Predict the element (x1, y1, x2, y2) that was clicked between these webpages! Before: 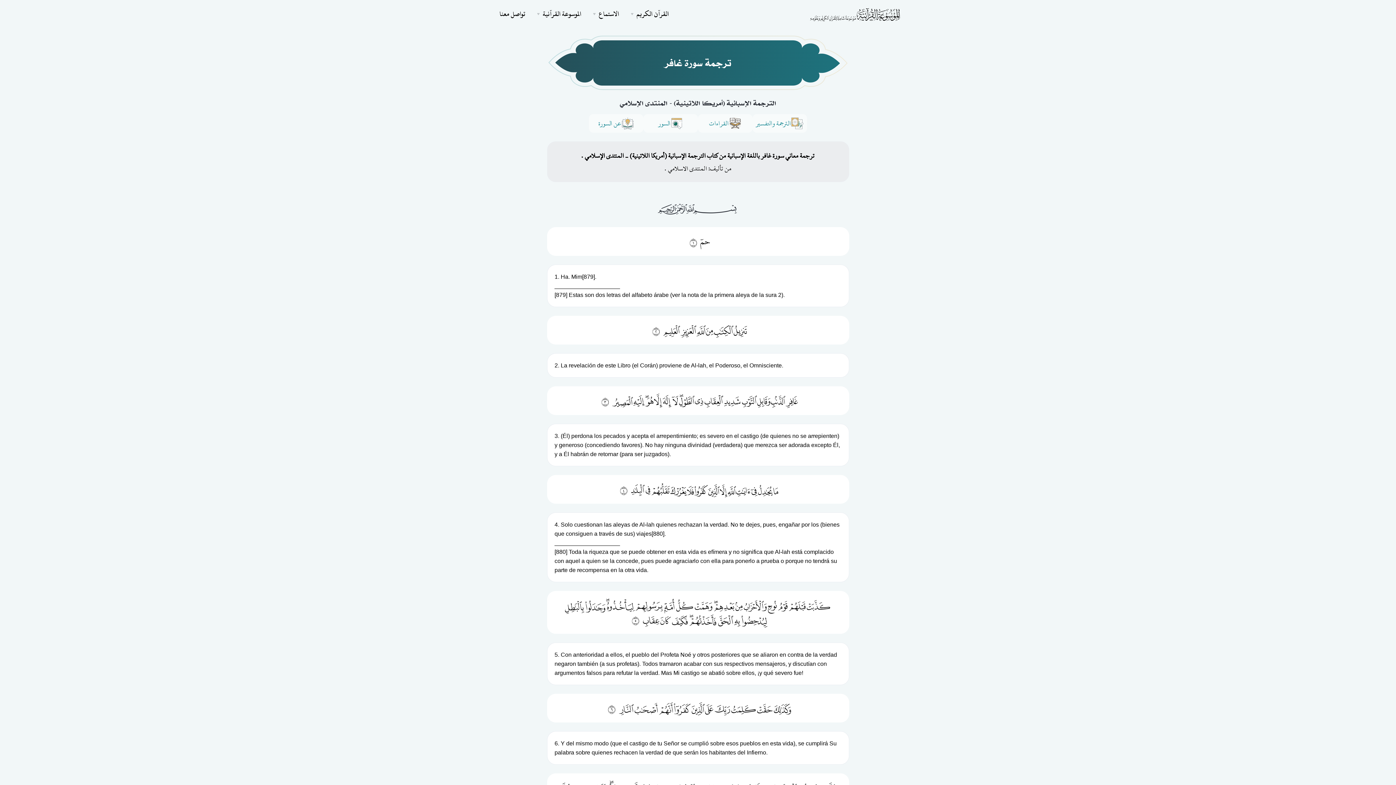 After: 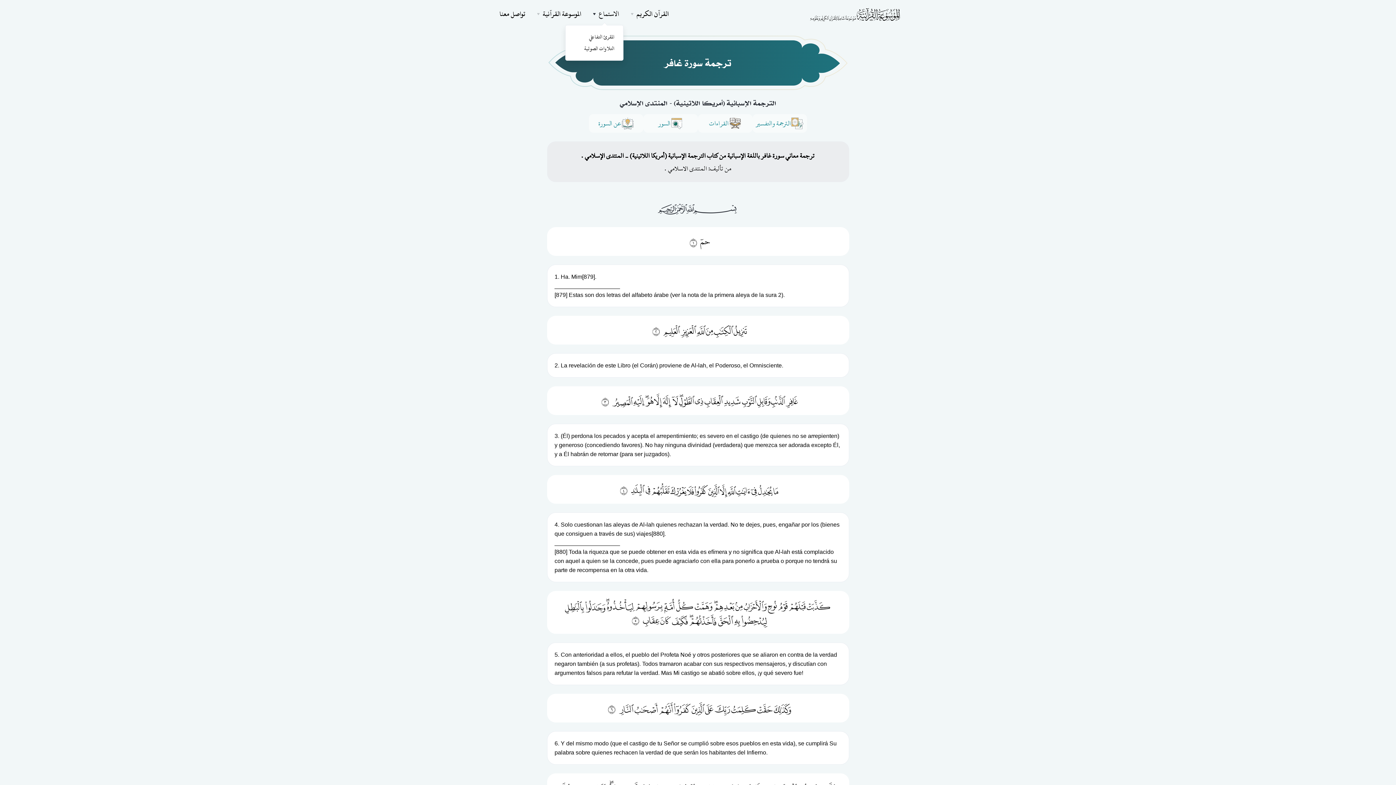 Action: bbox: (585, 5, 623, 22) label: الاستماع